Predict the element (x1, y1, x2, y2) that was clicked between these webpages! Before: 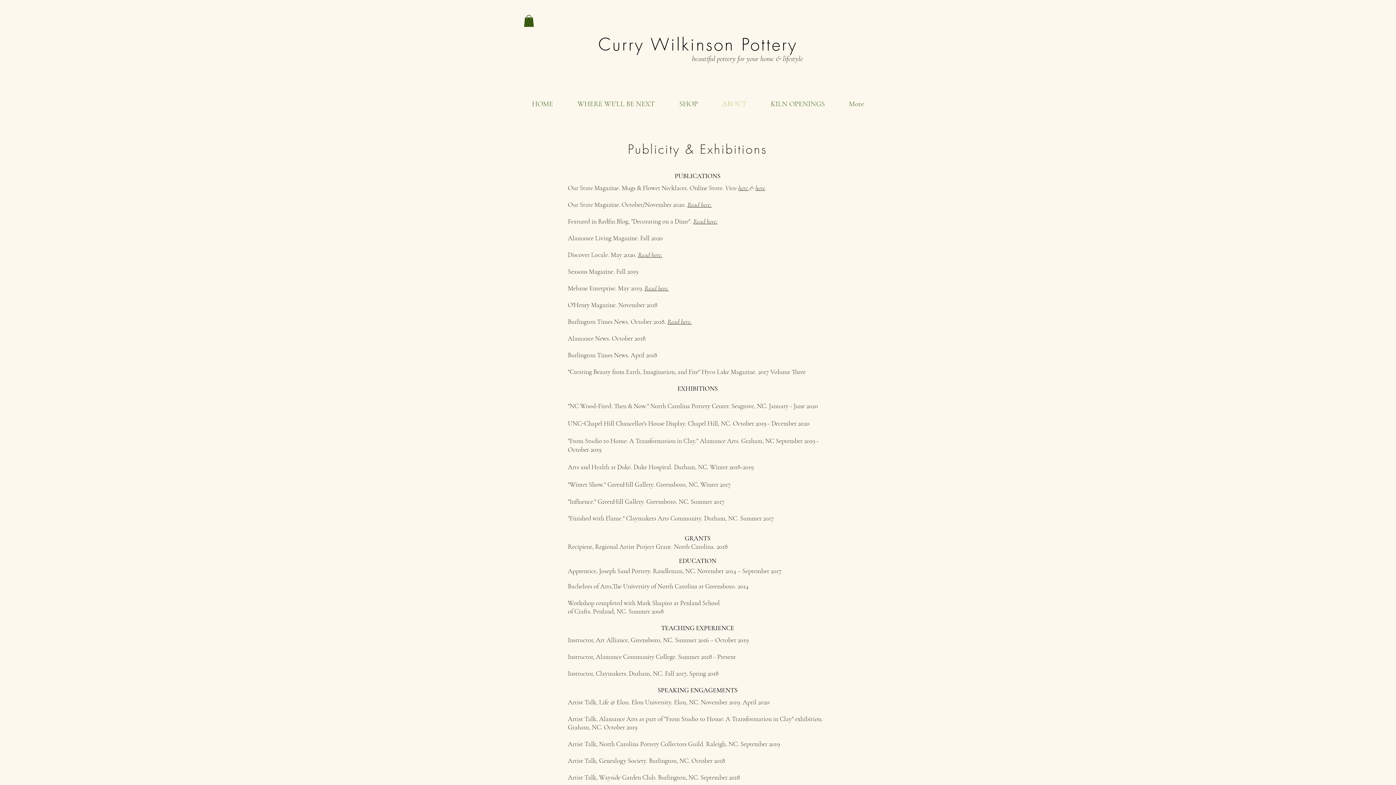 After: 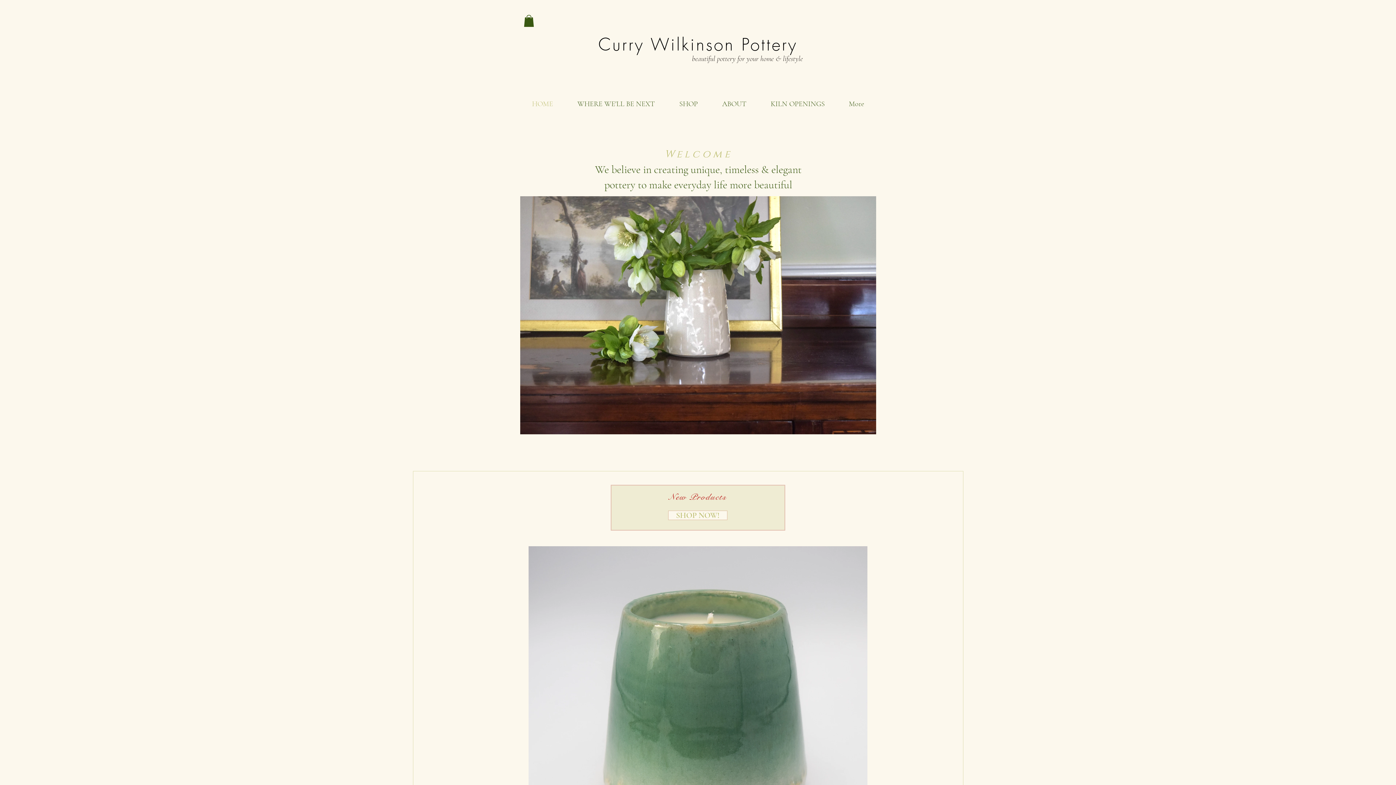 Action: bbox: (520, 94, 565, 113) label: HOME